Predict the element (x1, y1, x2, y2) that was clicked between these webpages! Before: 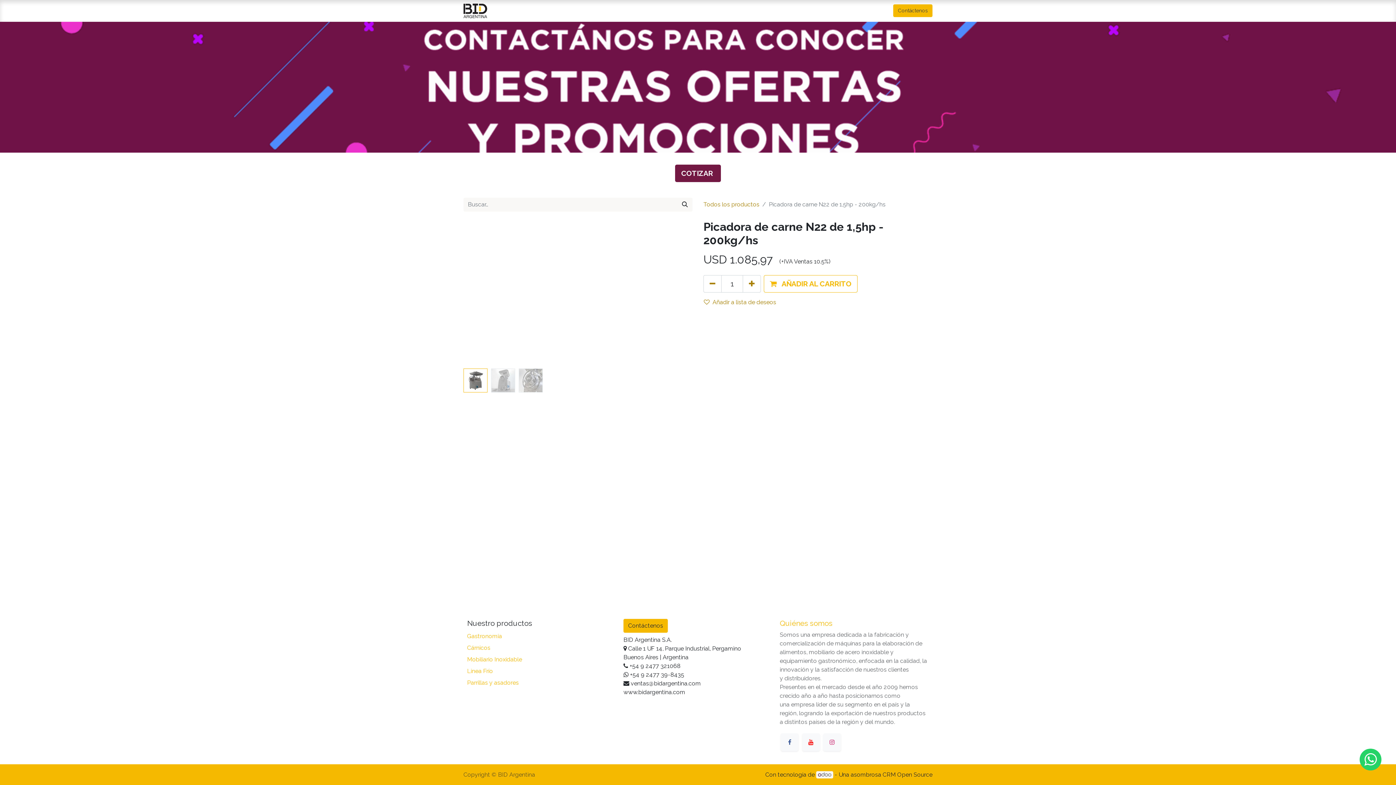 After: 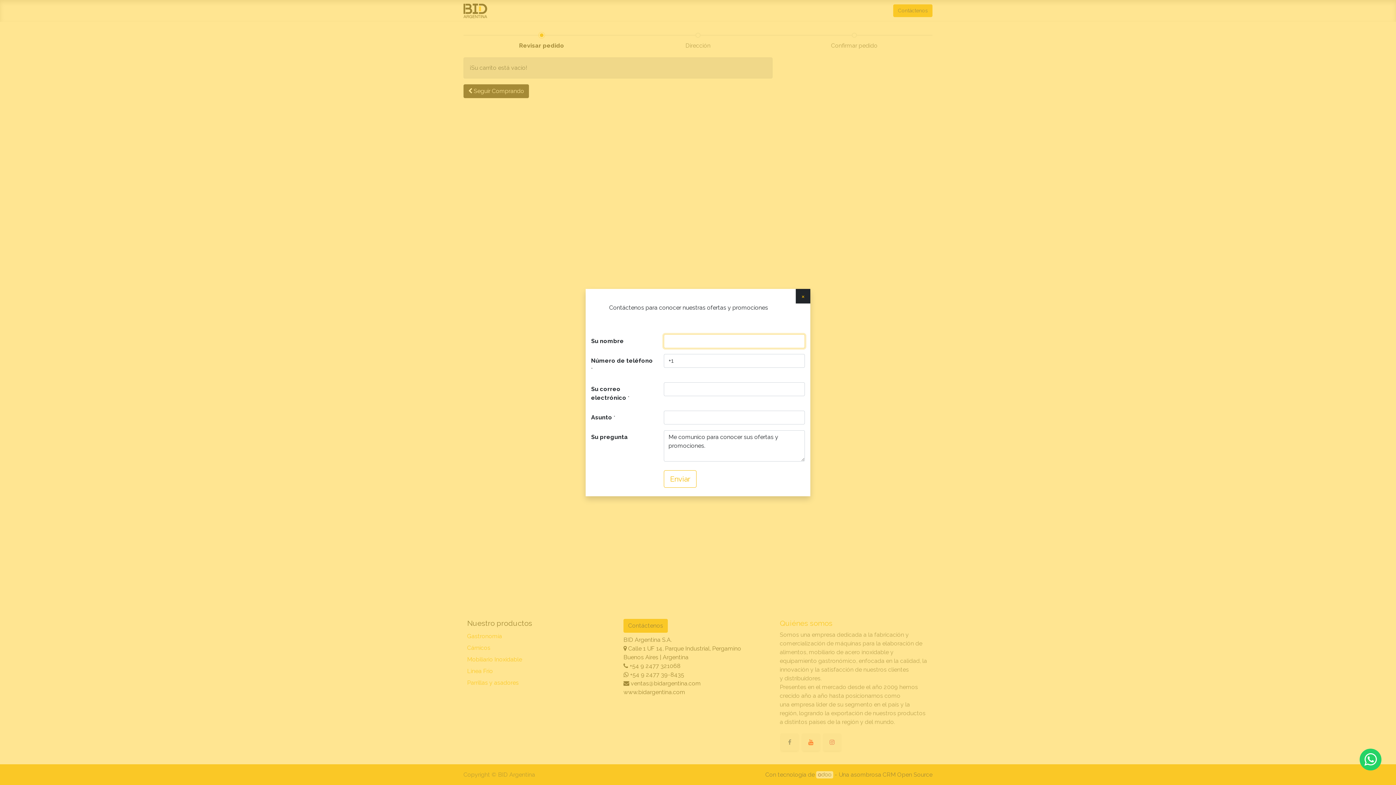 Action: bbox: (671, 4, 694, 17) label:  0